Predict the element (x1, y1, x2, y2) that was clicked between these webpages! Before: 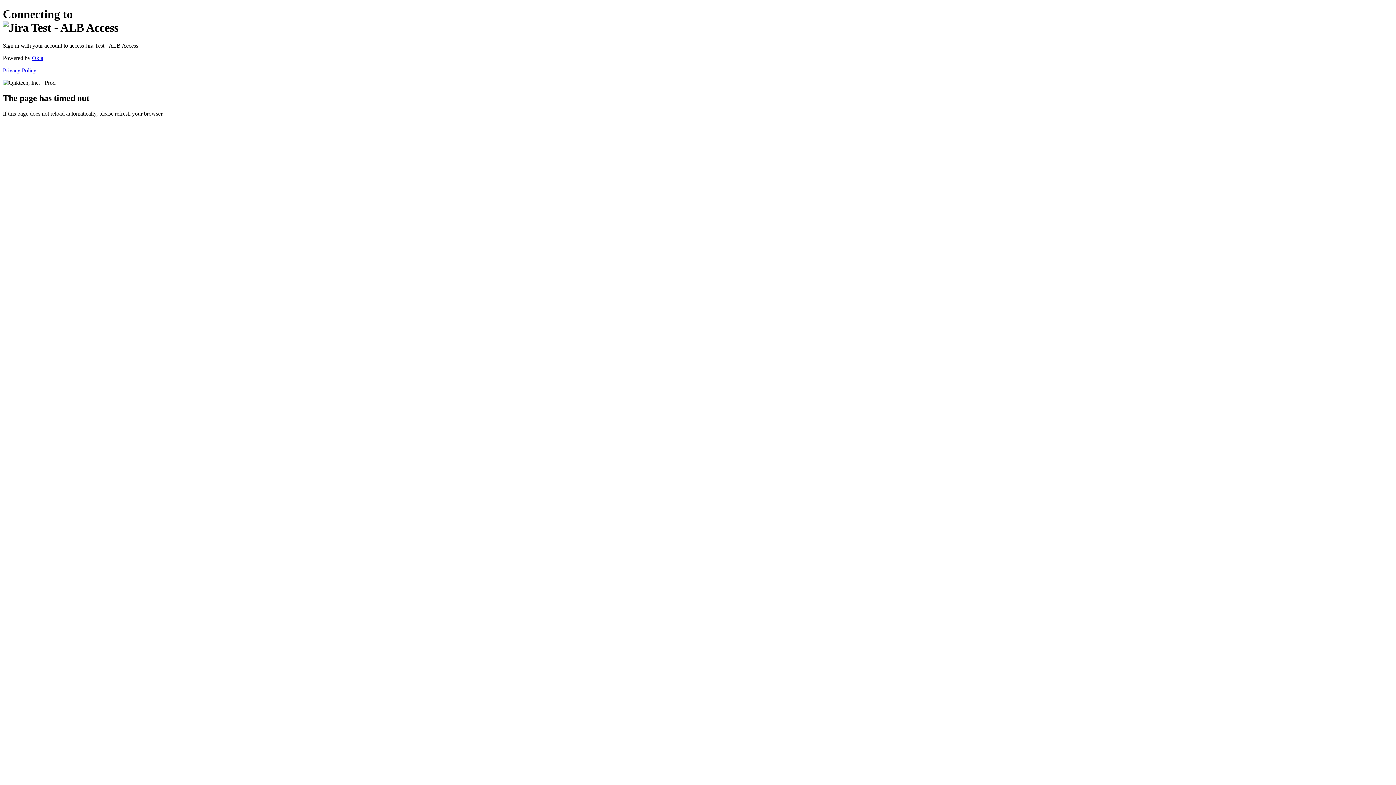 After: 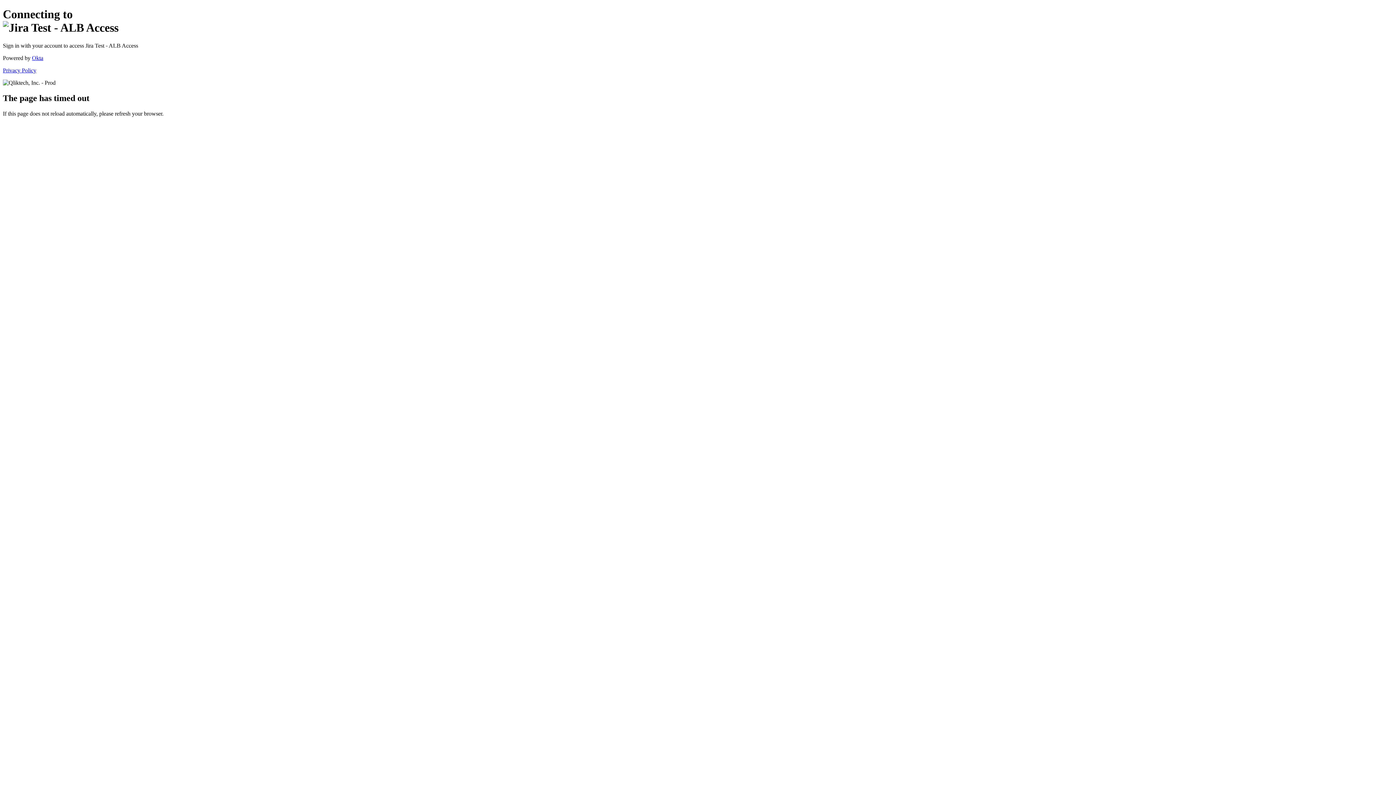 Action: label: Privacy Policy bbox: (2, 67, 36, 73)